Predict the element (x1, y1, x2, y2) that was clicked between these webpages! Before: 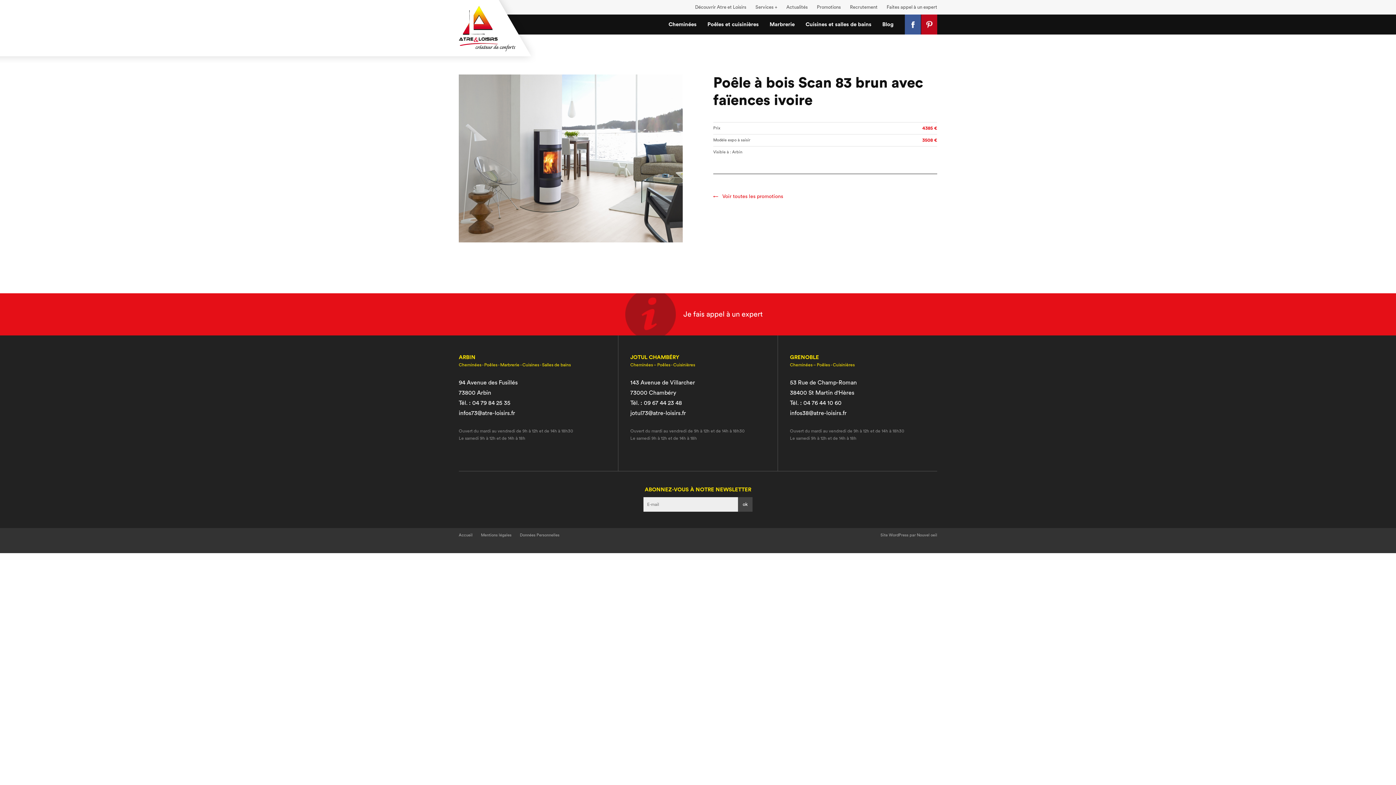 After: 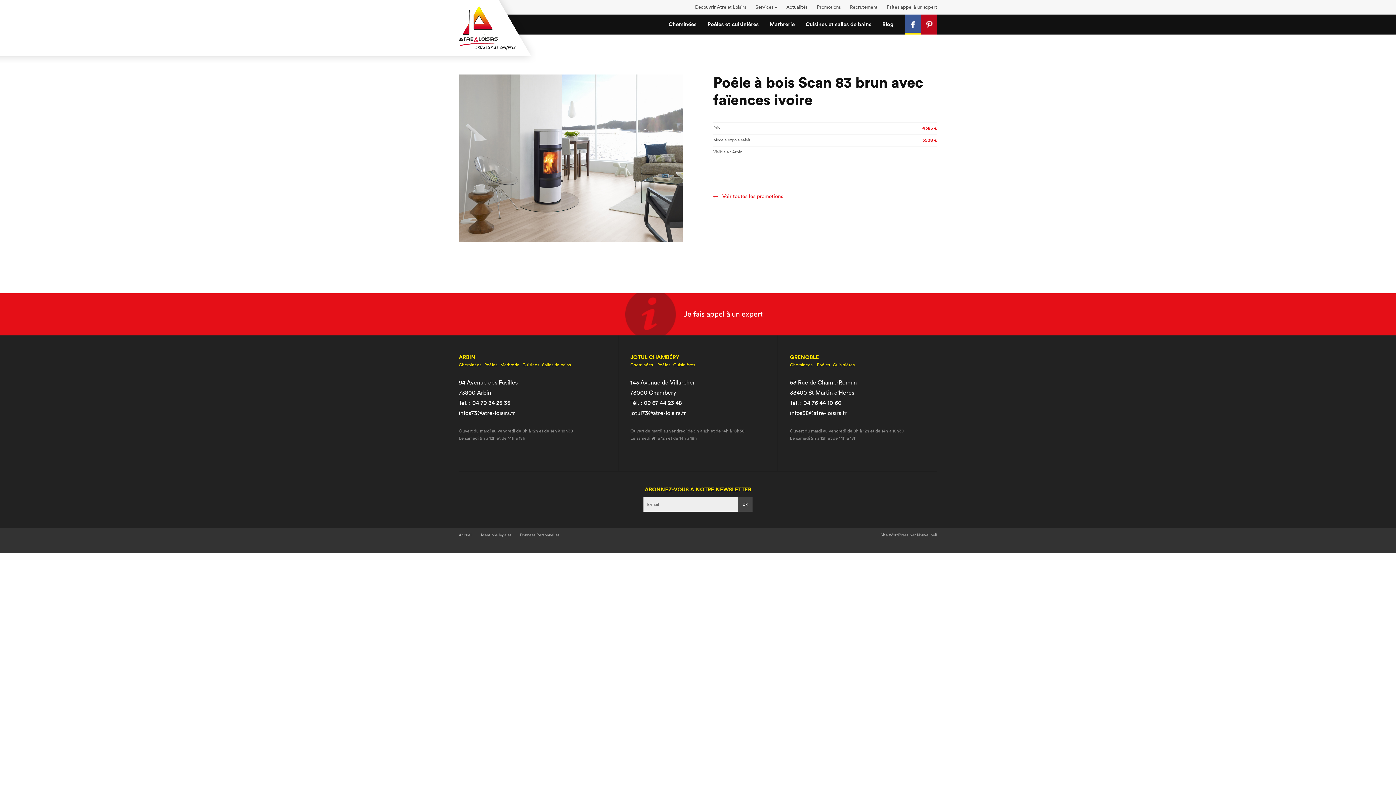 Action: bbox: (905, 14, 921, 34) label: Facebook